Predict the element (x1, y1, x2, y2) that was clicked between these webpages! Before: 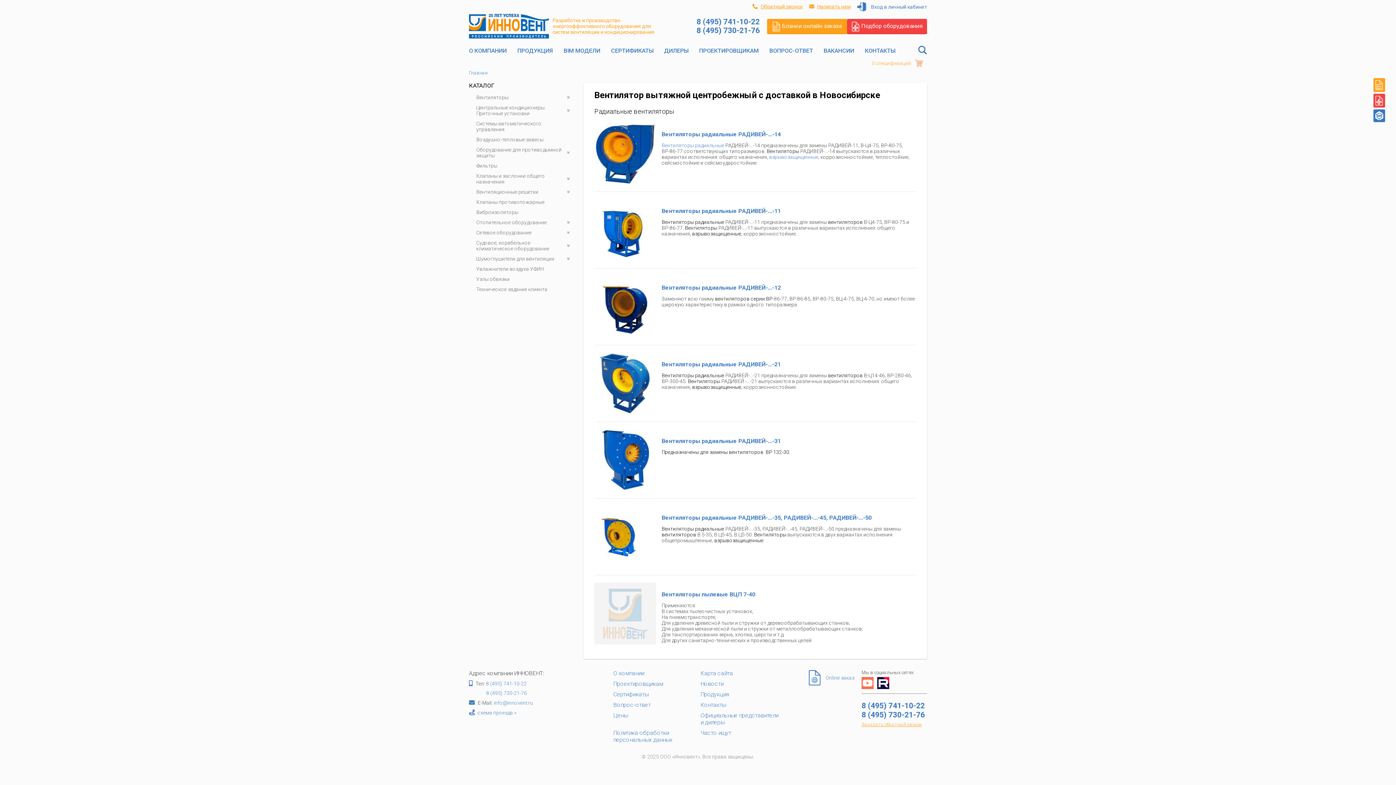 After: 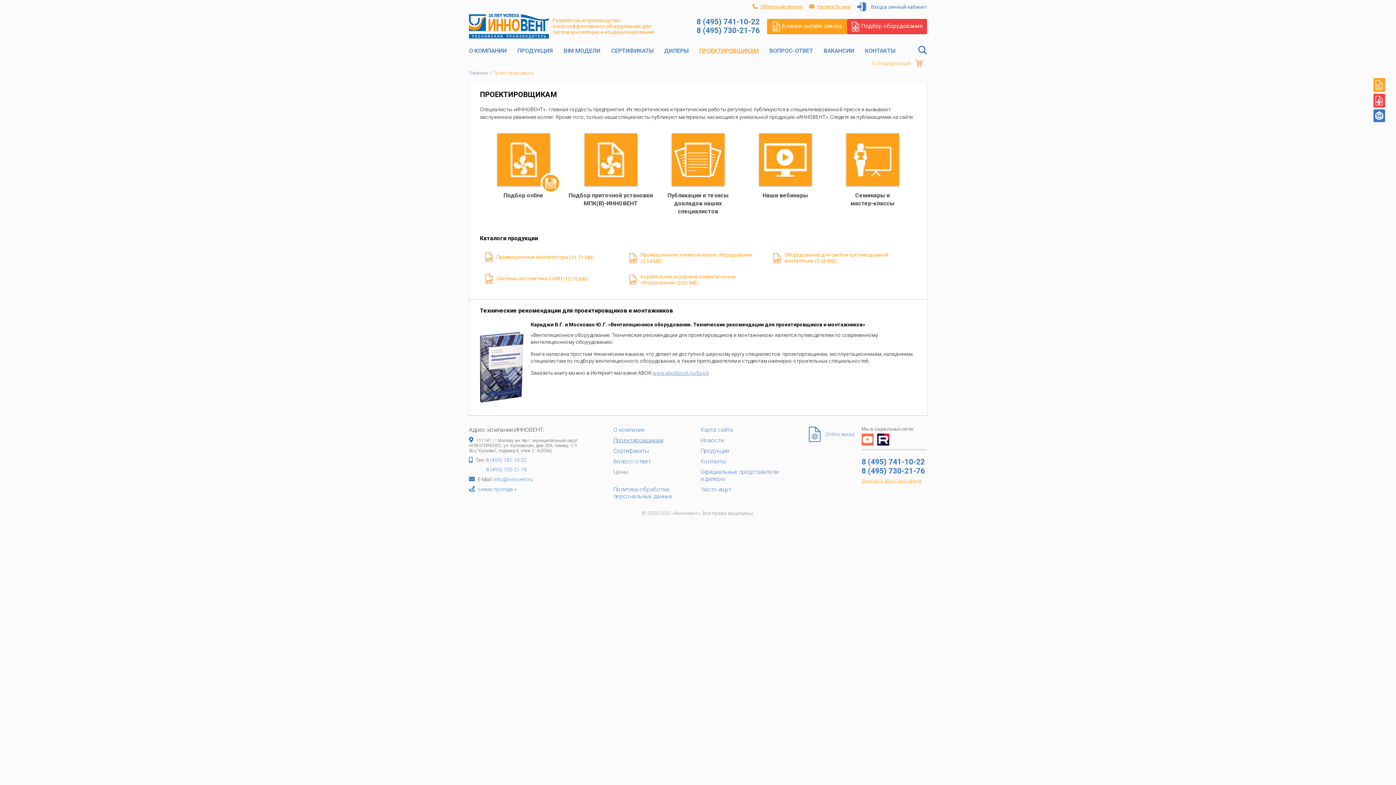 Action: bbox: (613, 680, 663, 687) label: Проектировщикам